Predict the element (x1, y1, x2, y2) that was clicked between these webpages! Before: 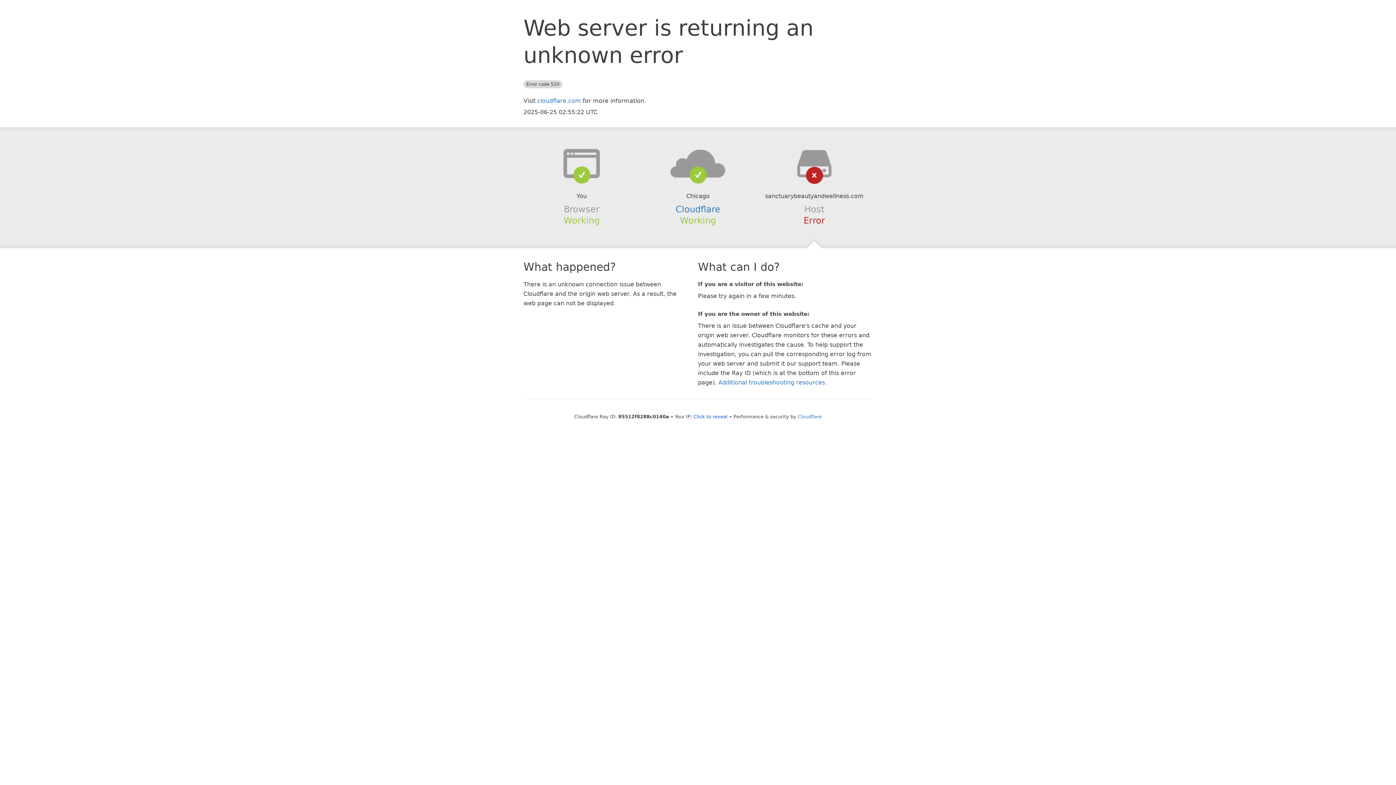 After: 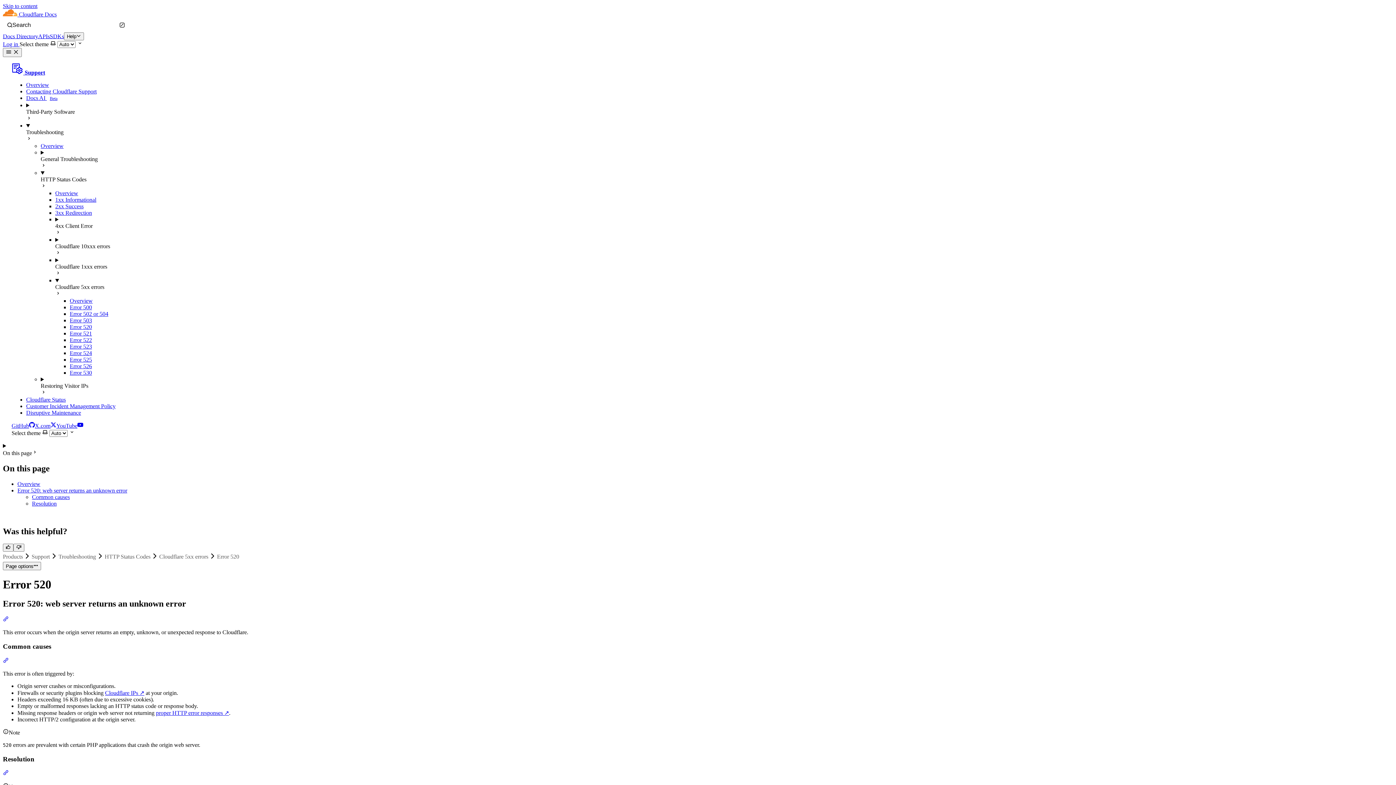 Action: label: Additional troubleshooting resources bbox: (718, 379, 825, 386)